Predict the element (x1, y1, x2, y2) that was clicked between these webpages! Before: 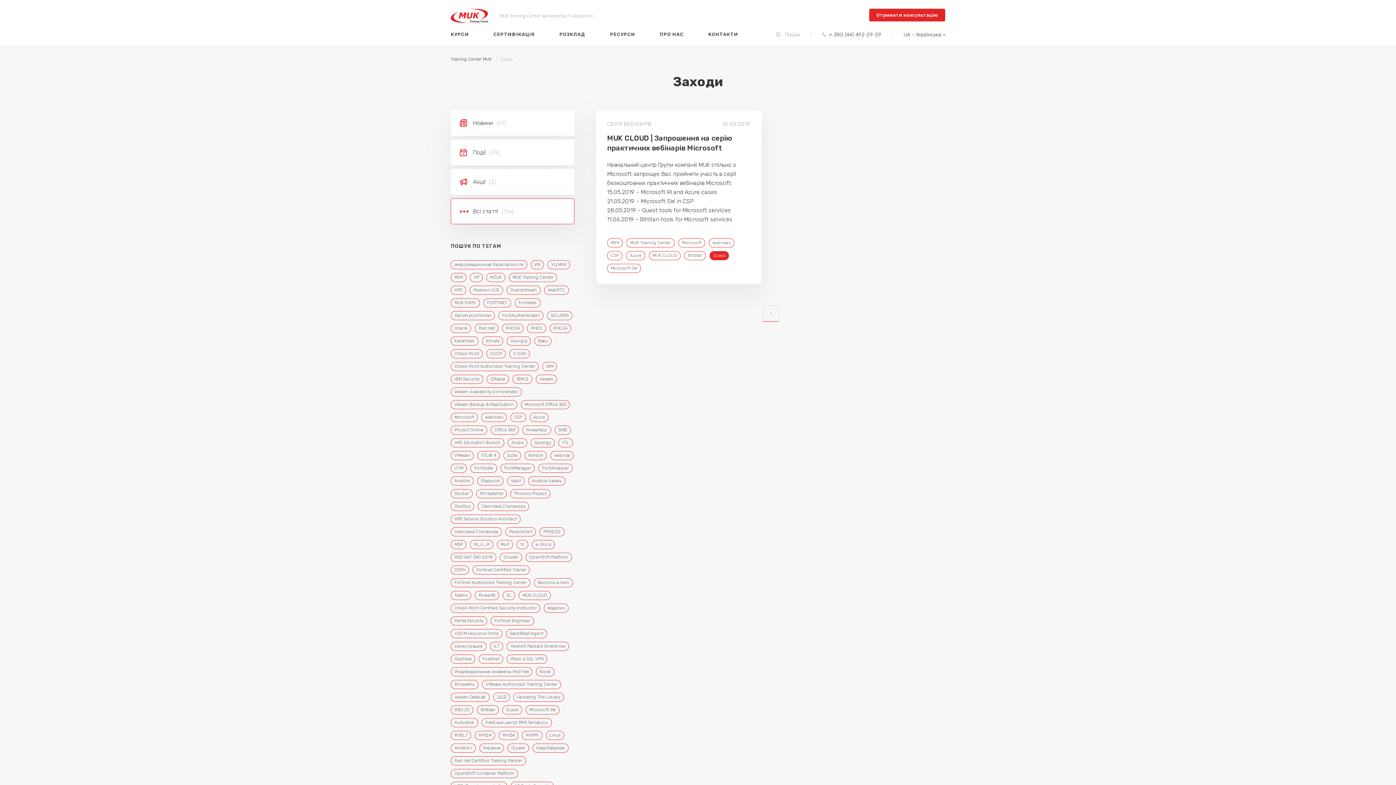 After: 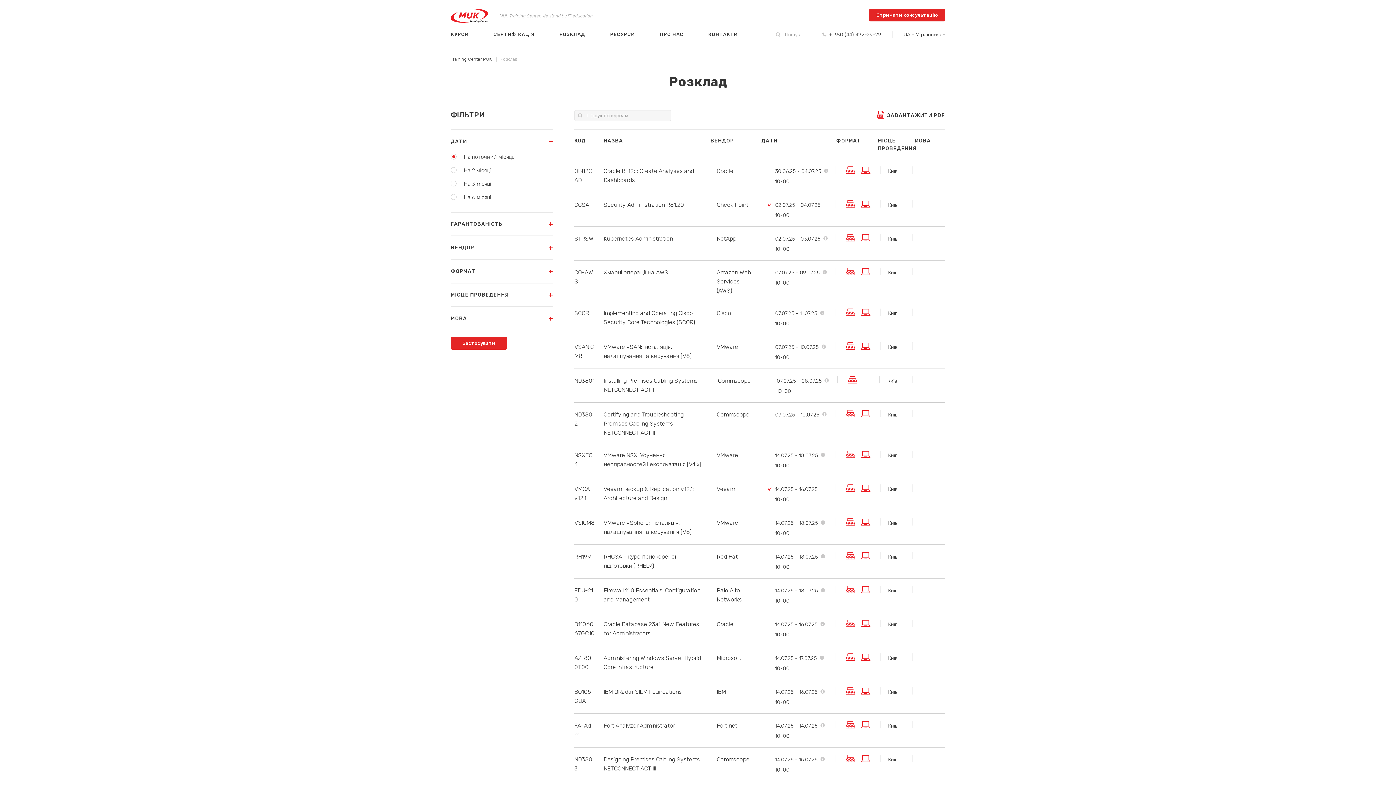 Action: bbox: (547, 32, 597, 36) label: РОЗКЛАД